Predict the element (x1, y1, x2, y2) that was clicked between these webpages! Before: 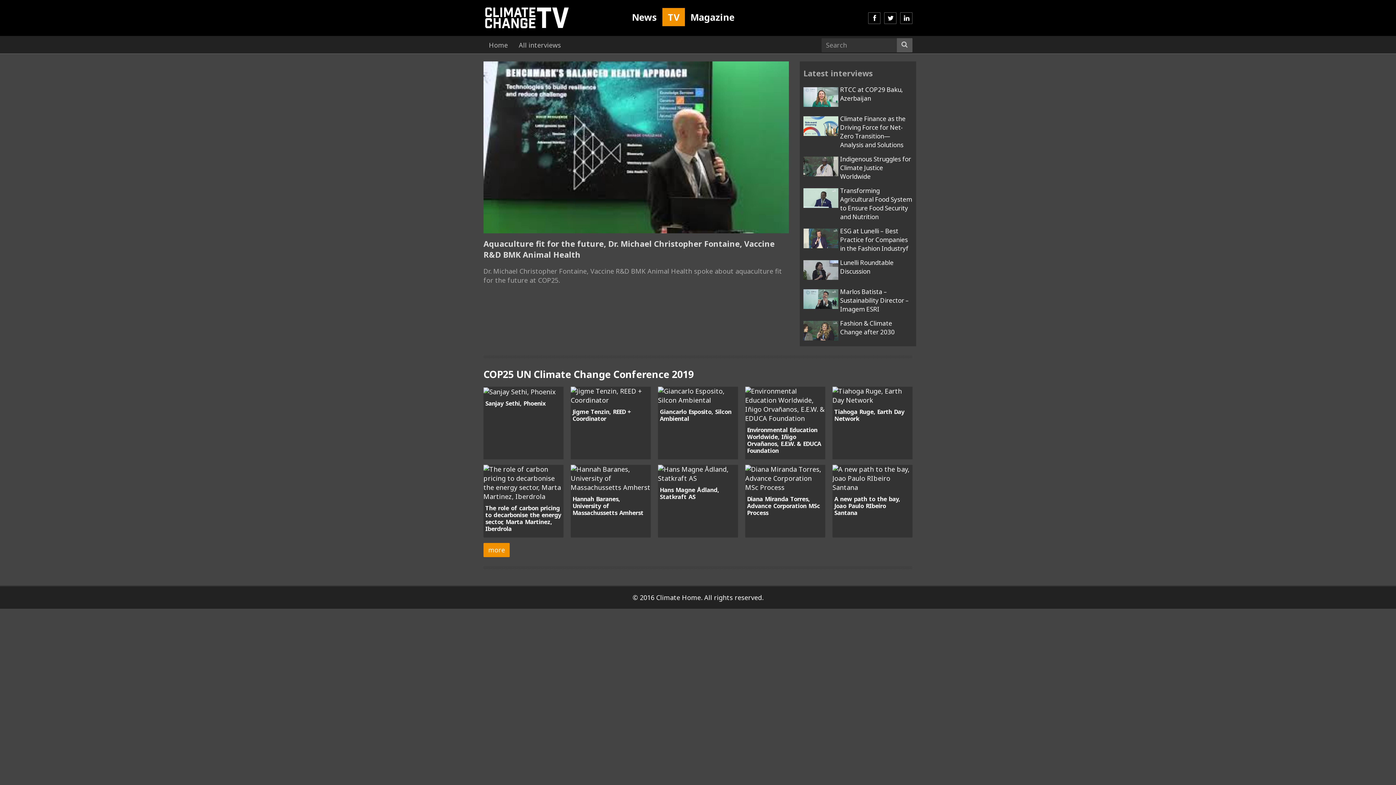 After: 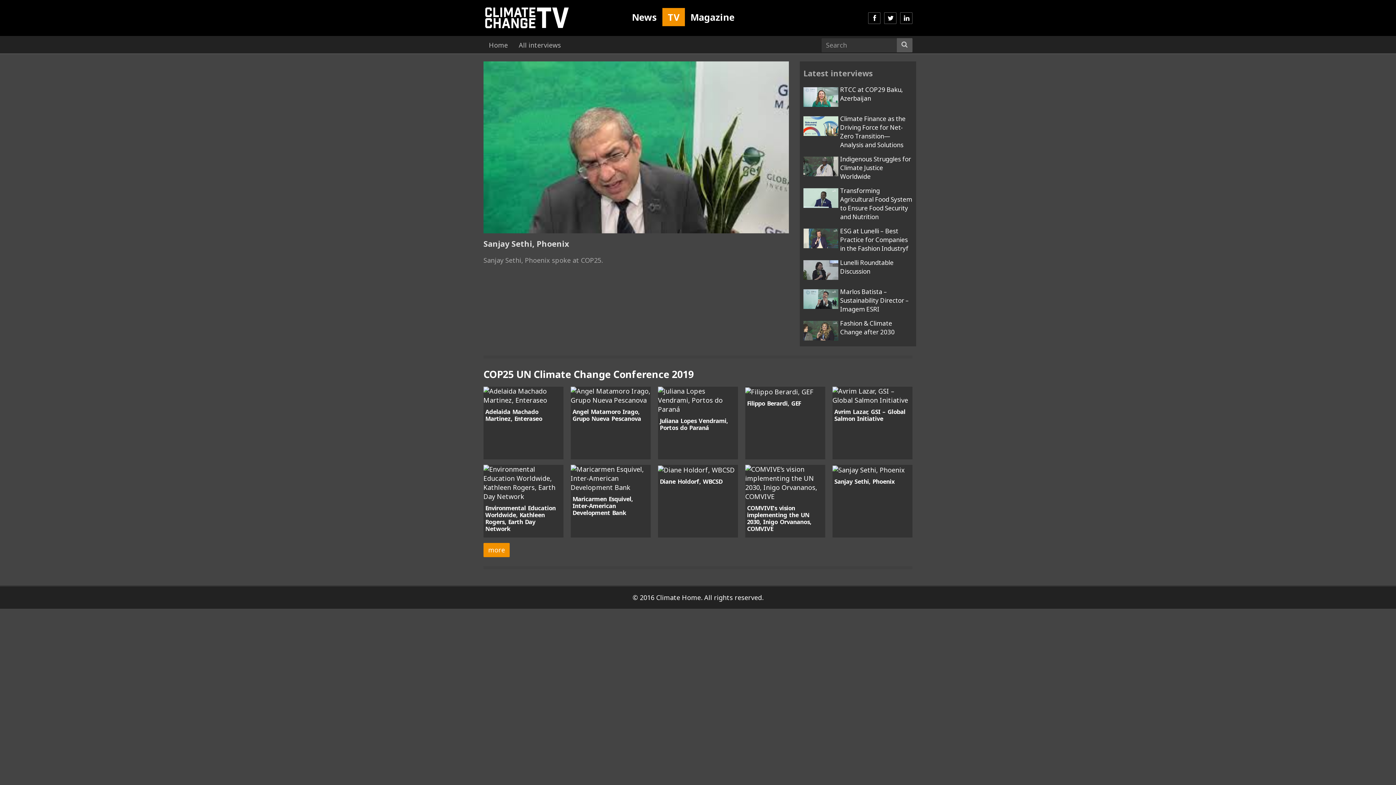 Action: bbox: (485, 399, 545, 407) label: Sanjay Sethi, Phoenix